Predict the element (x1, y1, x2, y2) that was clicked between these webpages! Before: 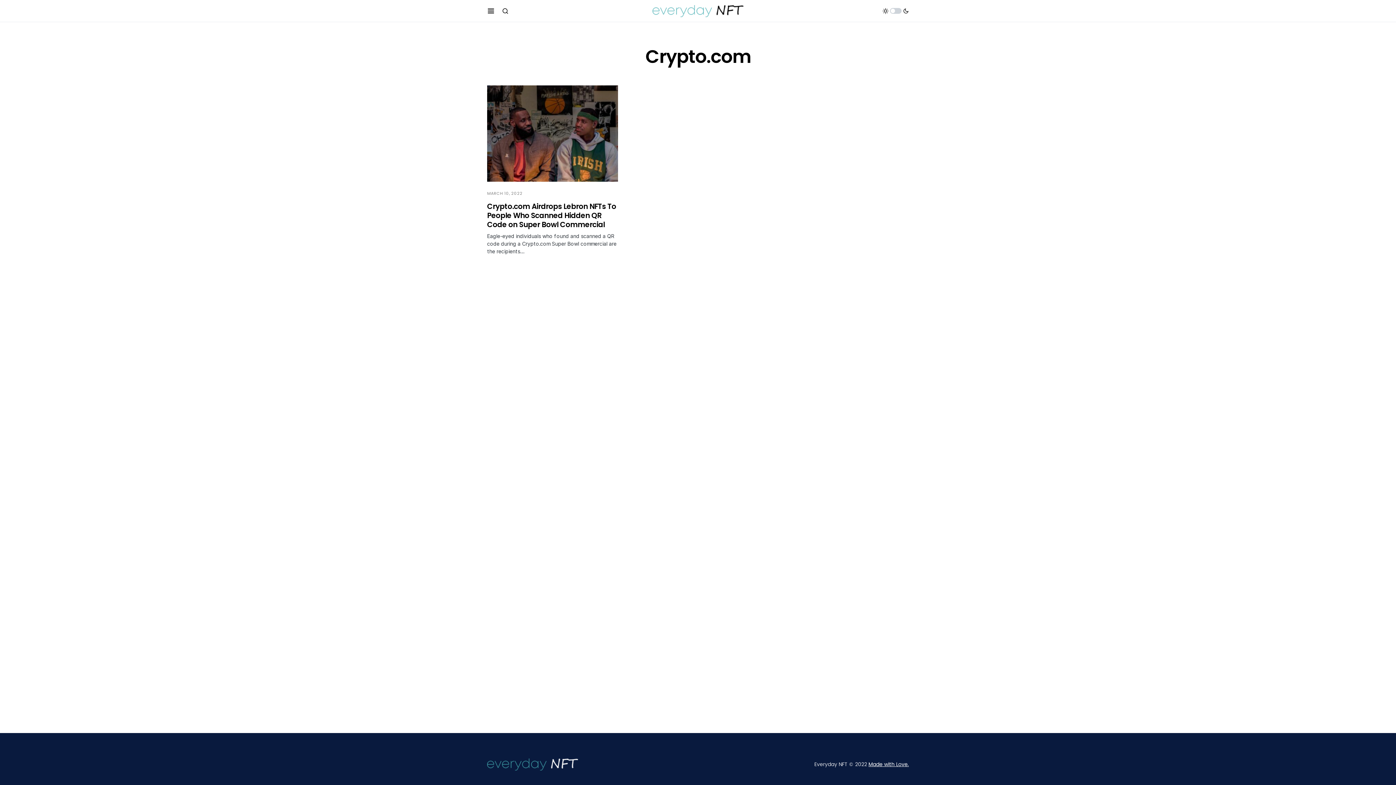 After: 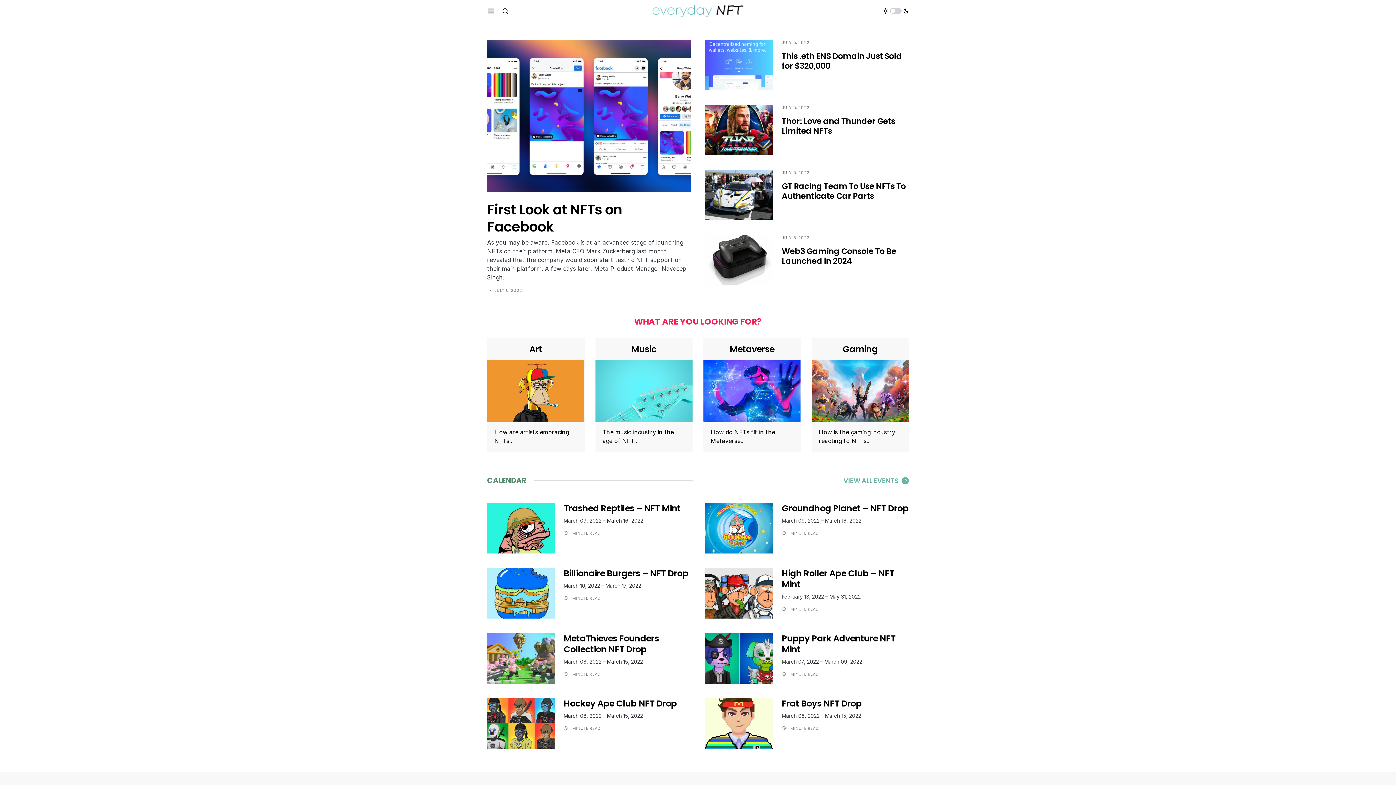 Action: bbox: (487, 758, 578, 770)